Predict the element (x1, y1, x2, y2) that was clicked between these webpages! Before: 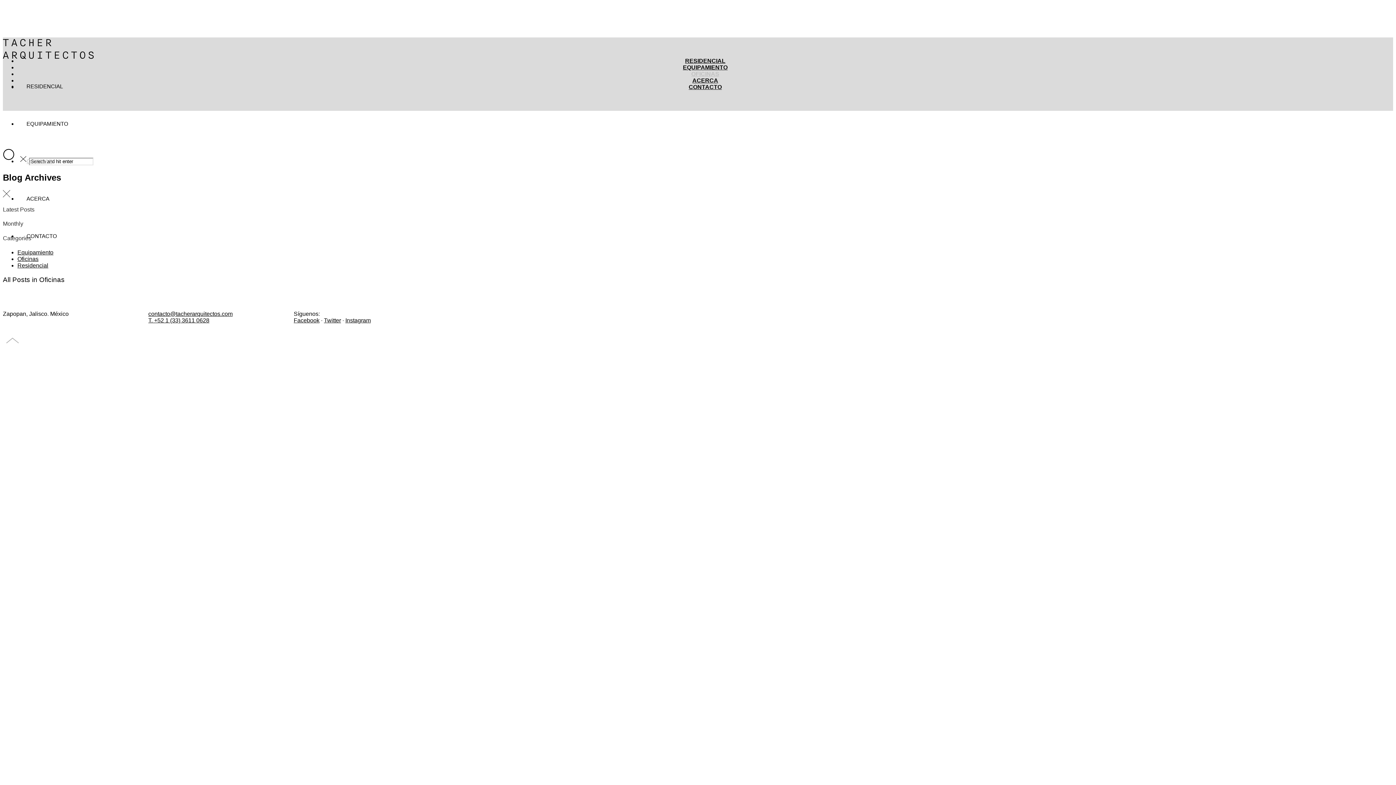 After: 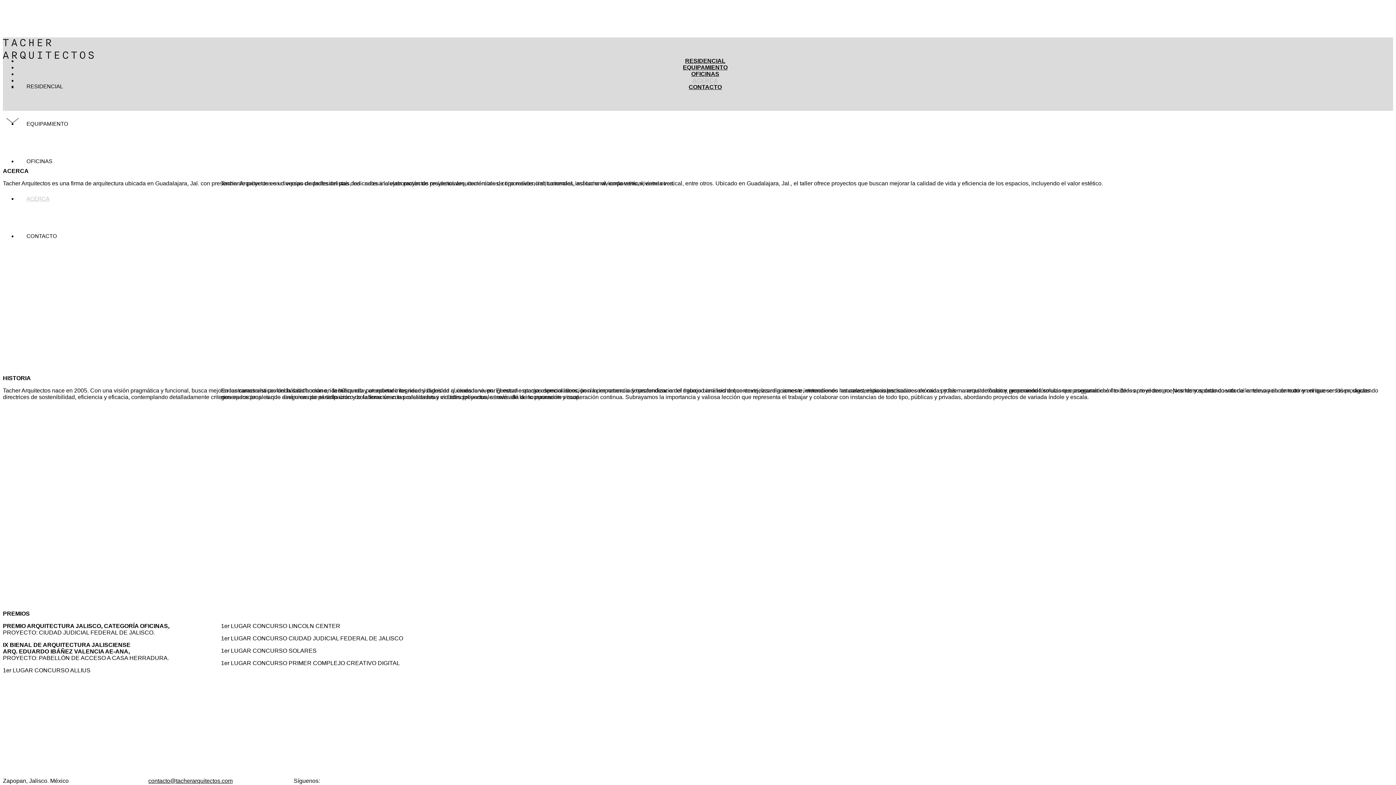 Action: bbox: (692, 77, 718, 83) label: ACERCA